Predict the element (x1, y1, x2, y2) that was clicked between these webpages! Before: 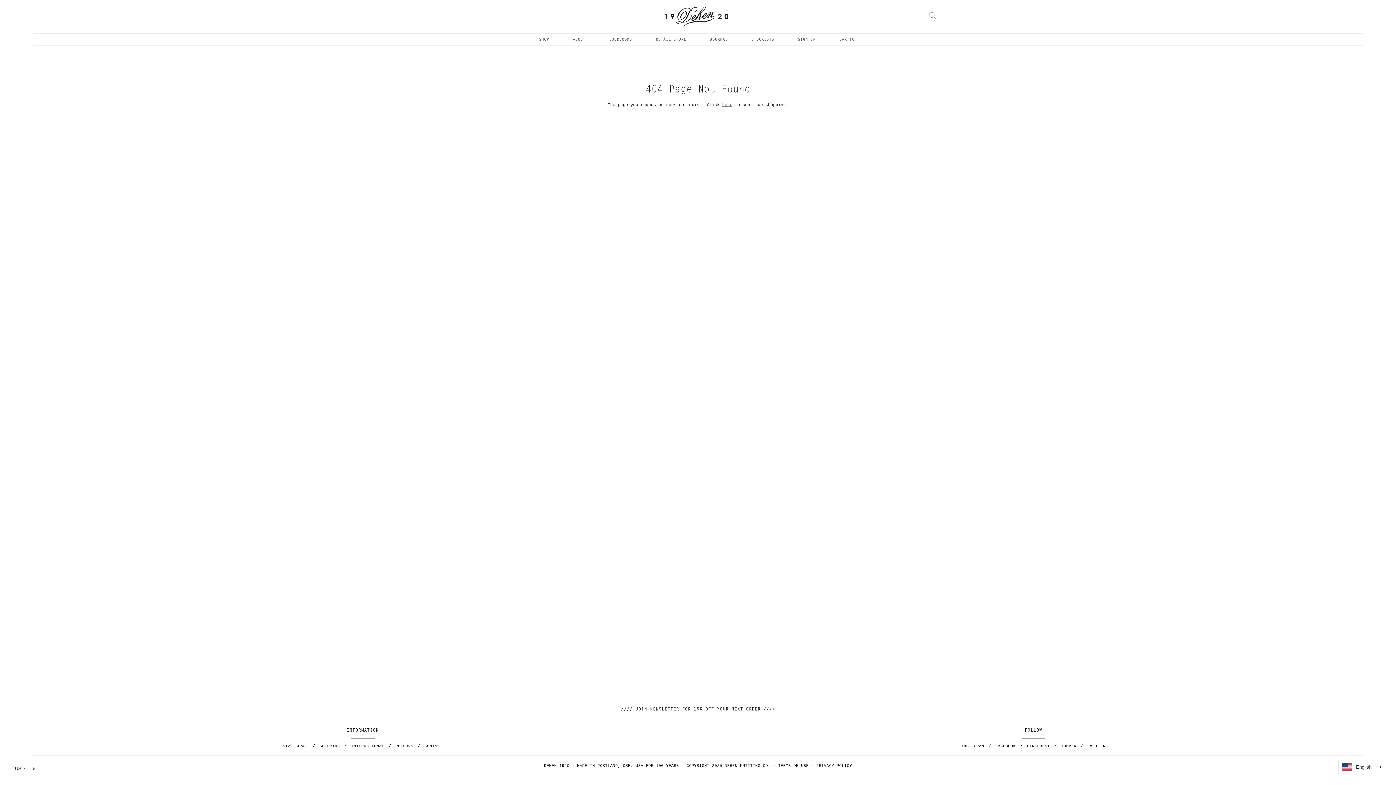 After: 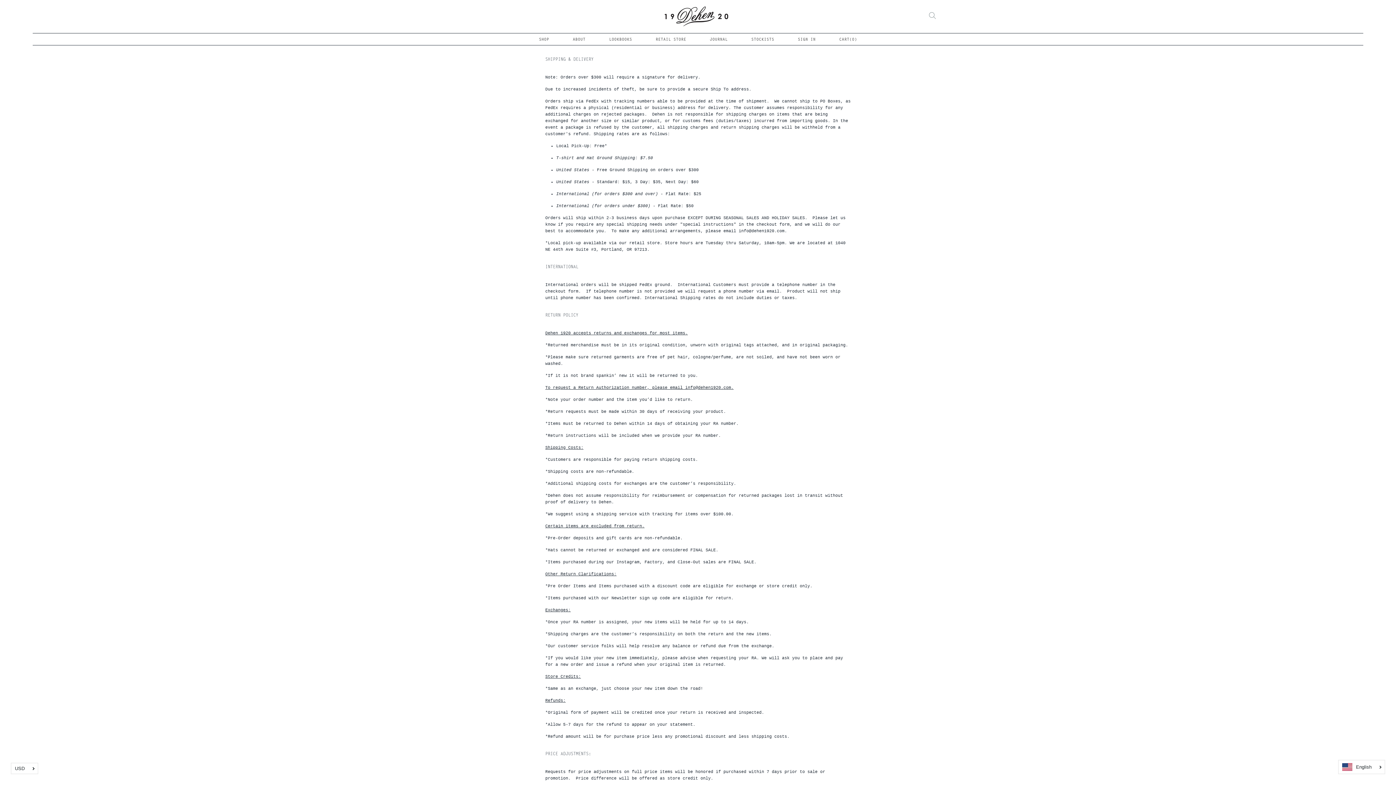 Action: bbox: (778, 764, 808, 768) label: TERMS OF USE